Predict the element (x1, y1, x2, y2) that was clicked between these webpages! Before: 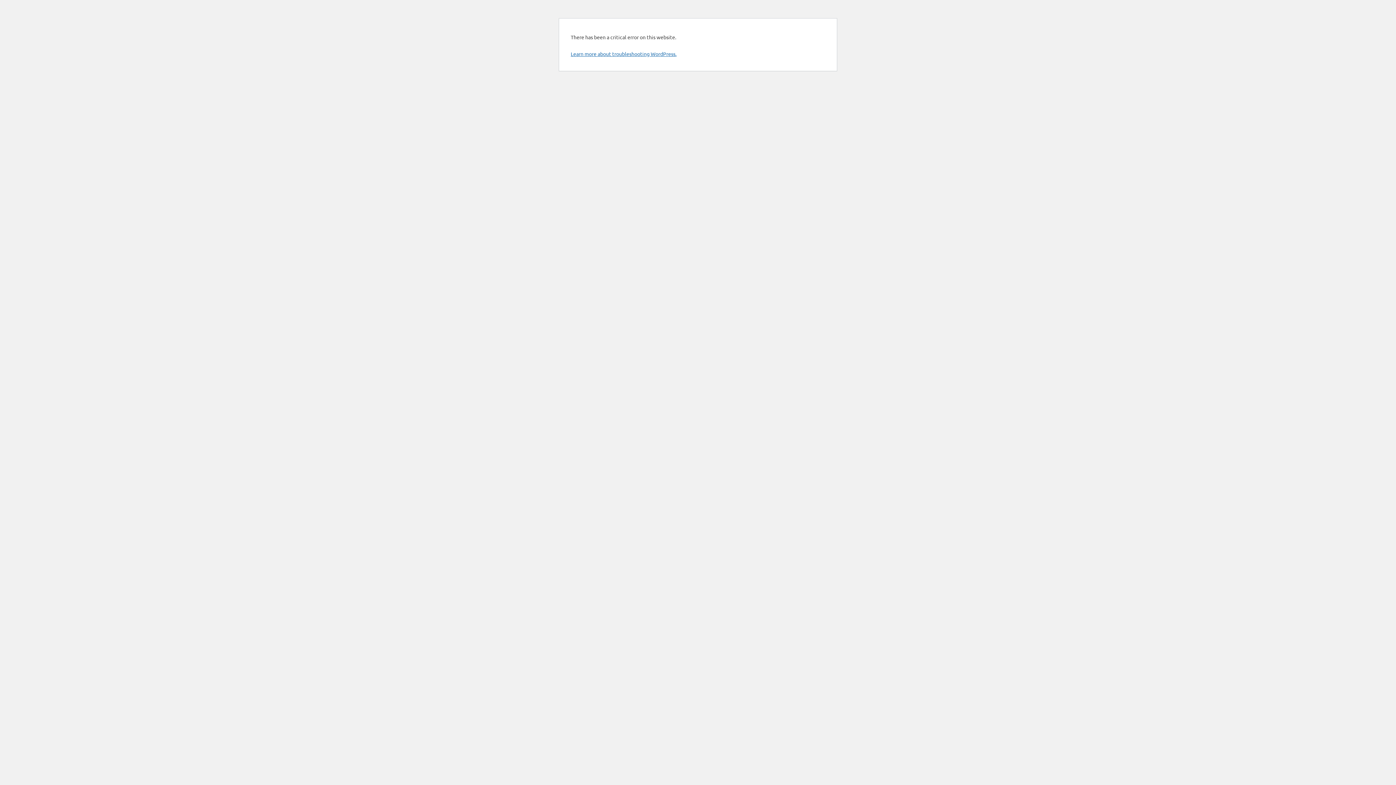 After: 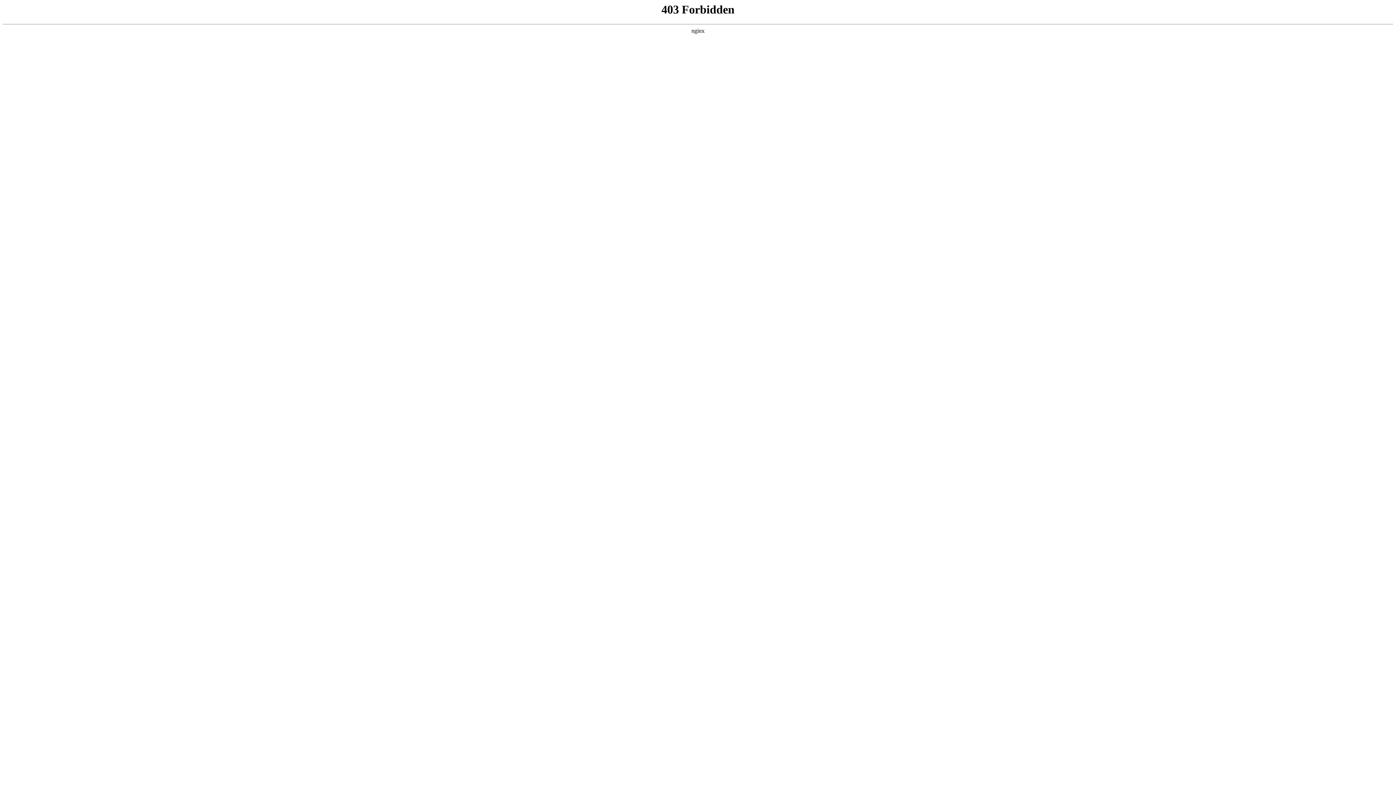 Action: bbox: (570, 50, 676, 57) label: Learn more about troubleshooting WordPress.